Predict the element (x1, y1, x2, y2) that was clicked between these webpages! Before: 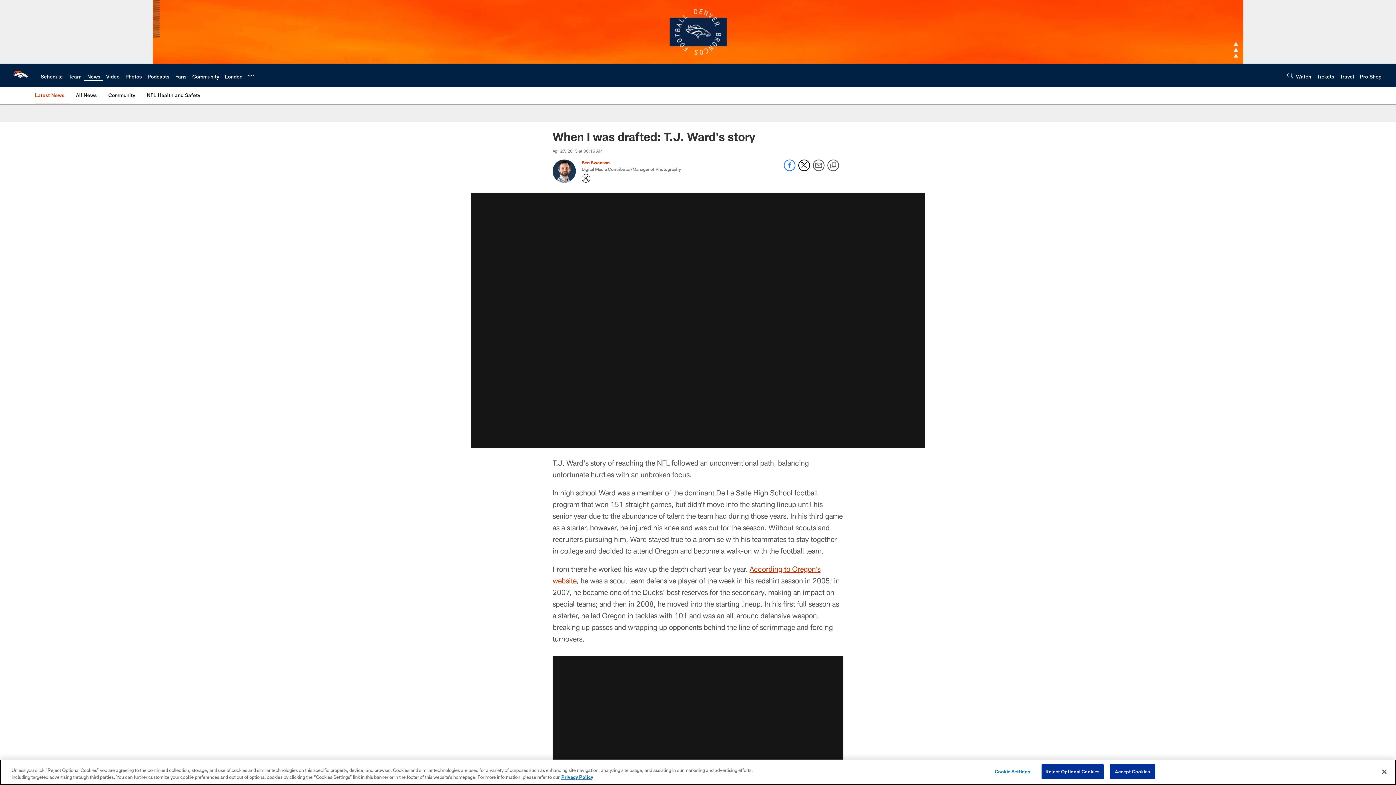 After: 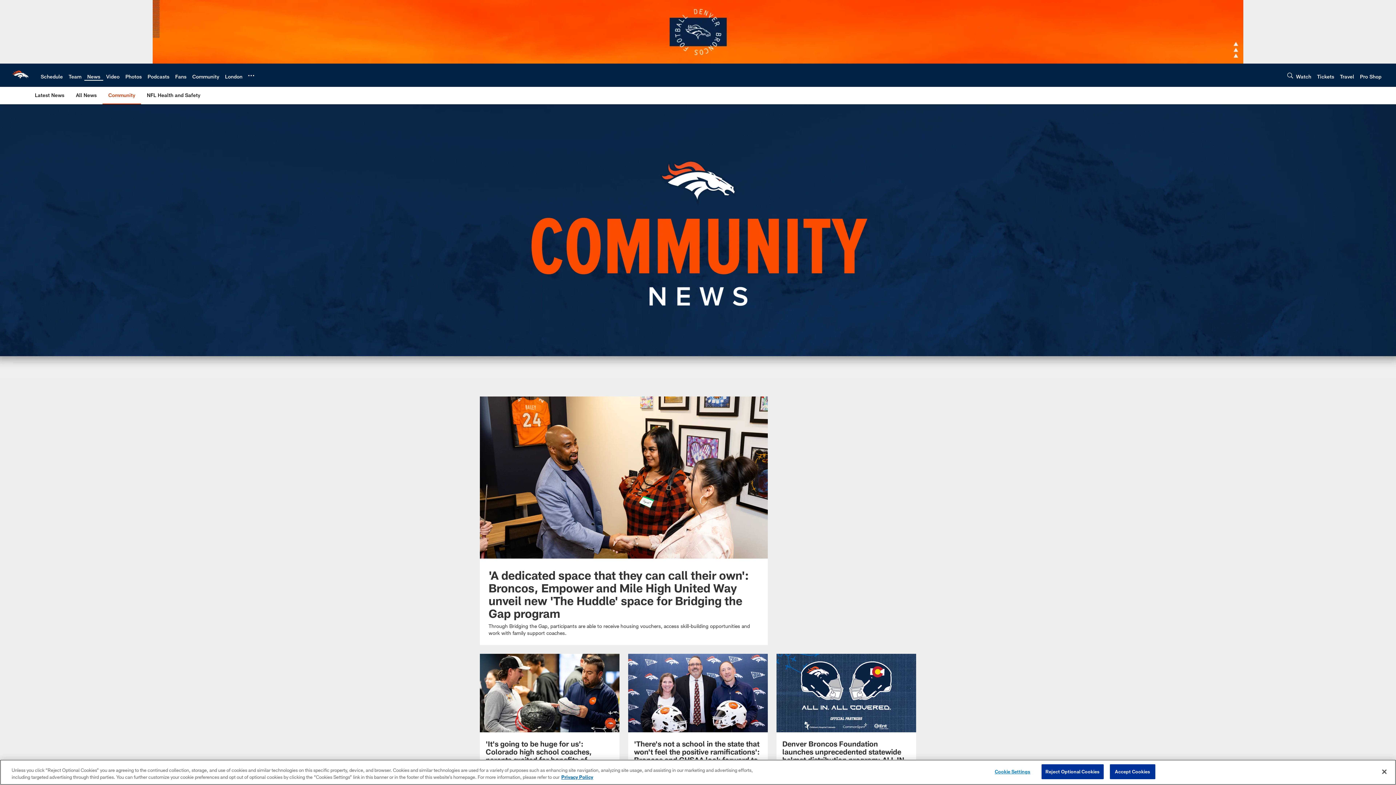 Action: bbox: (105, 86, 138, 103) label: Community